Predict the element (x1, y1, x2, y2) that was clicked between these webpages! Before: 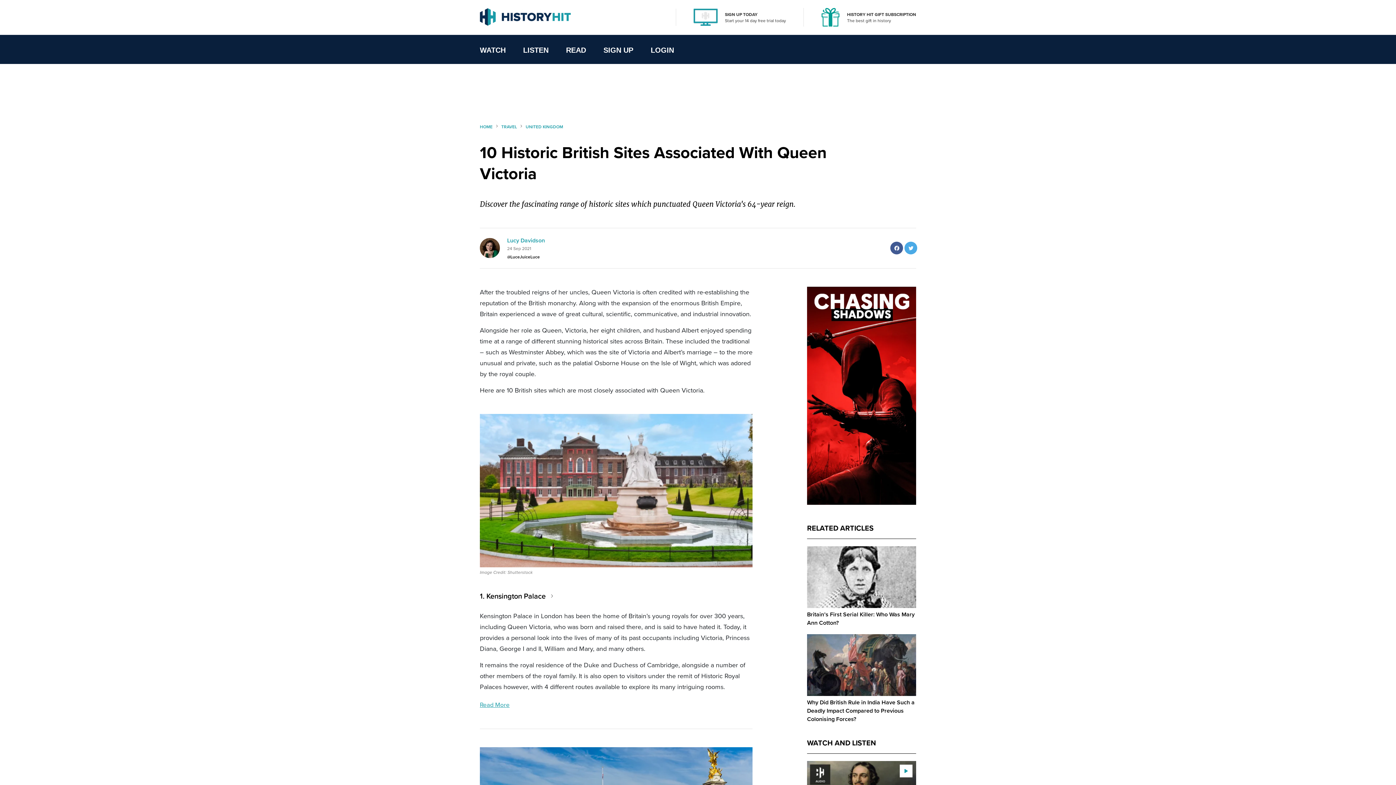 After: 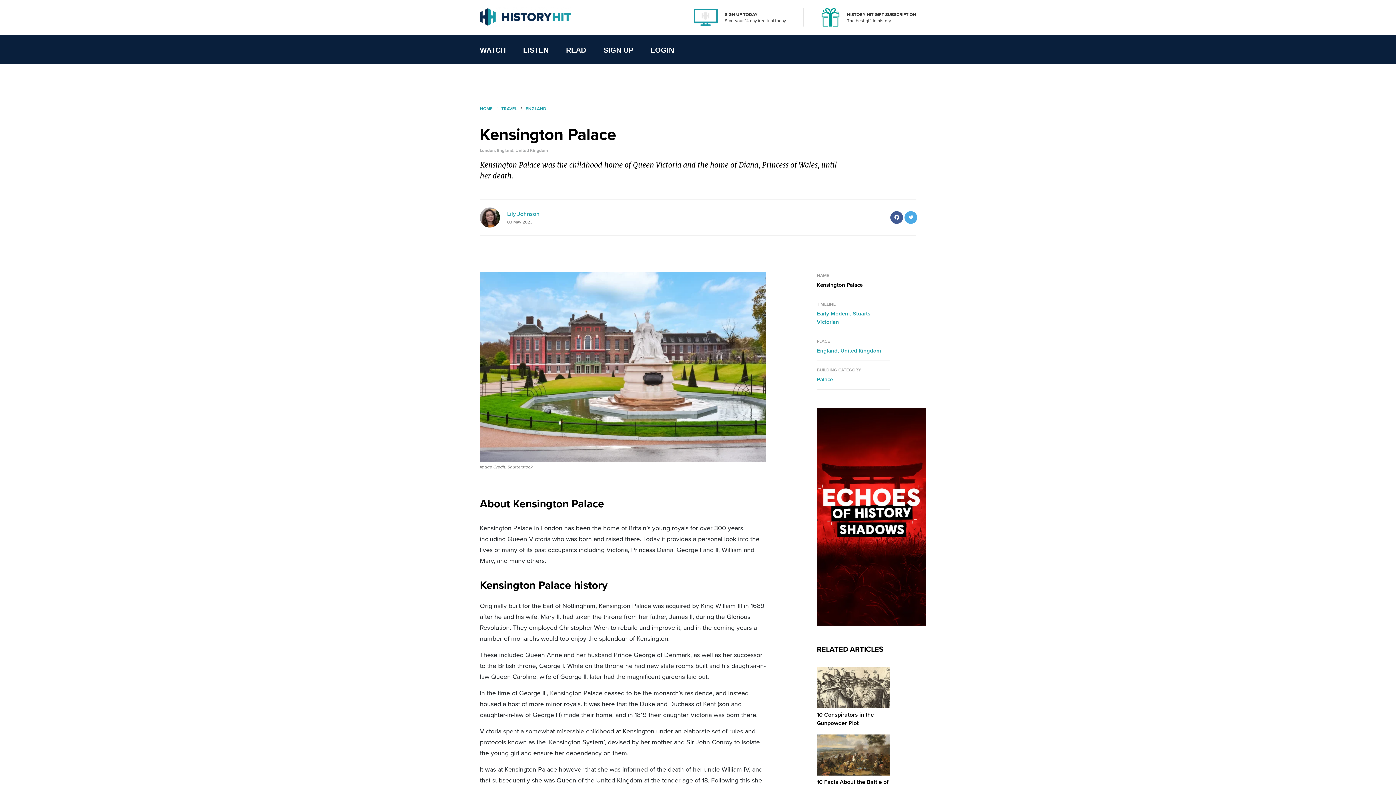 Action: bbox: (480, 590, 553, 602) label: 1. Kensington Palace